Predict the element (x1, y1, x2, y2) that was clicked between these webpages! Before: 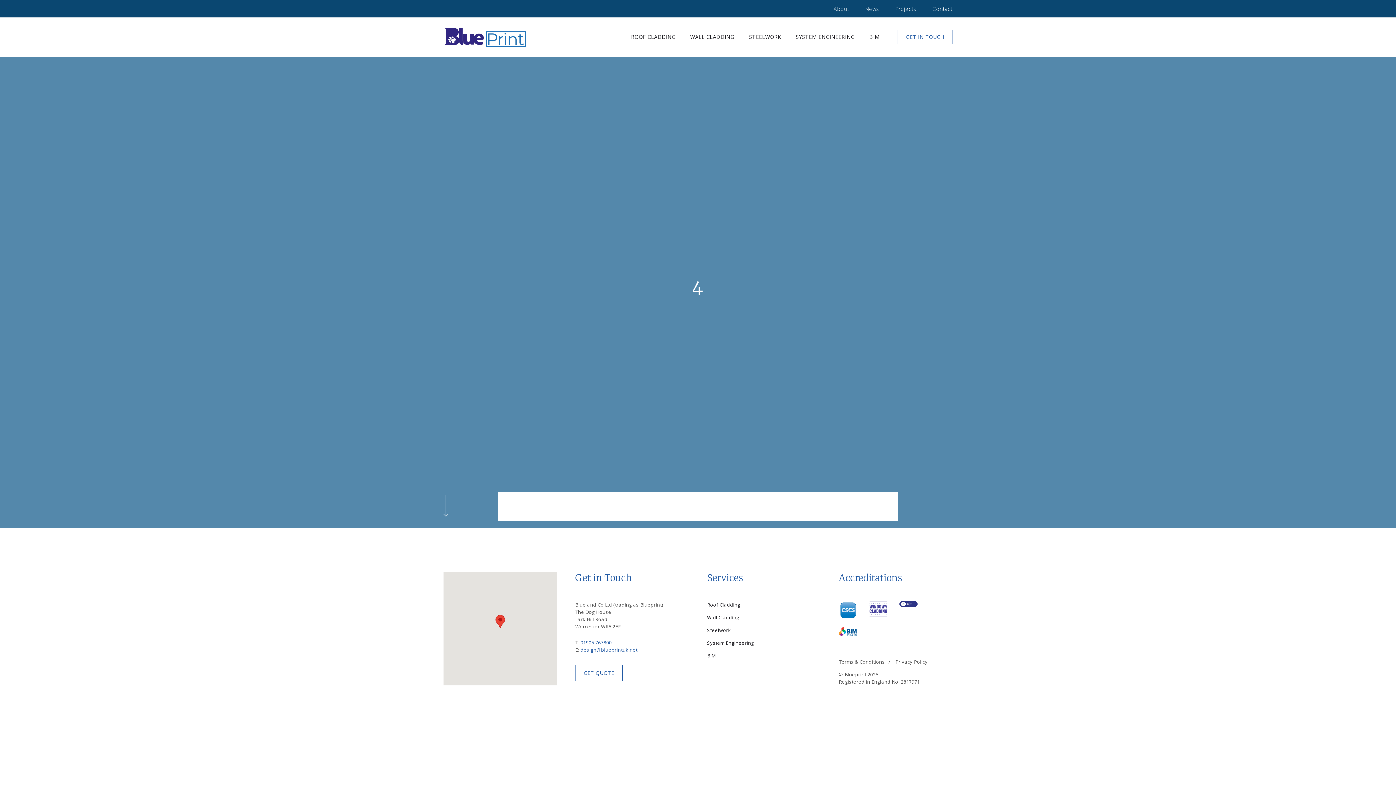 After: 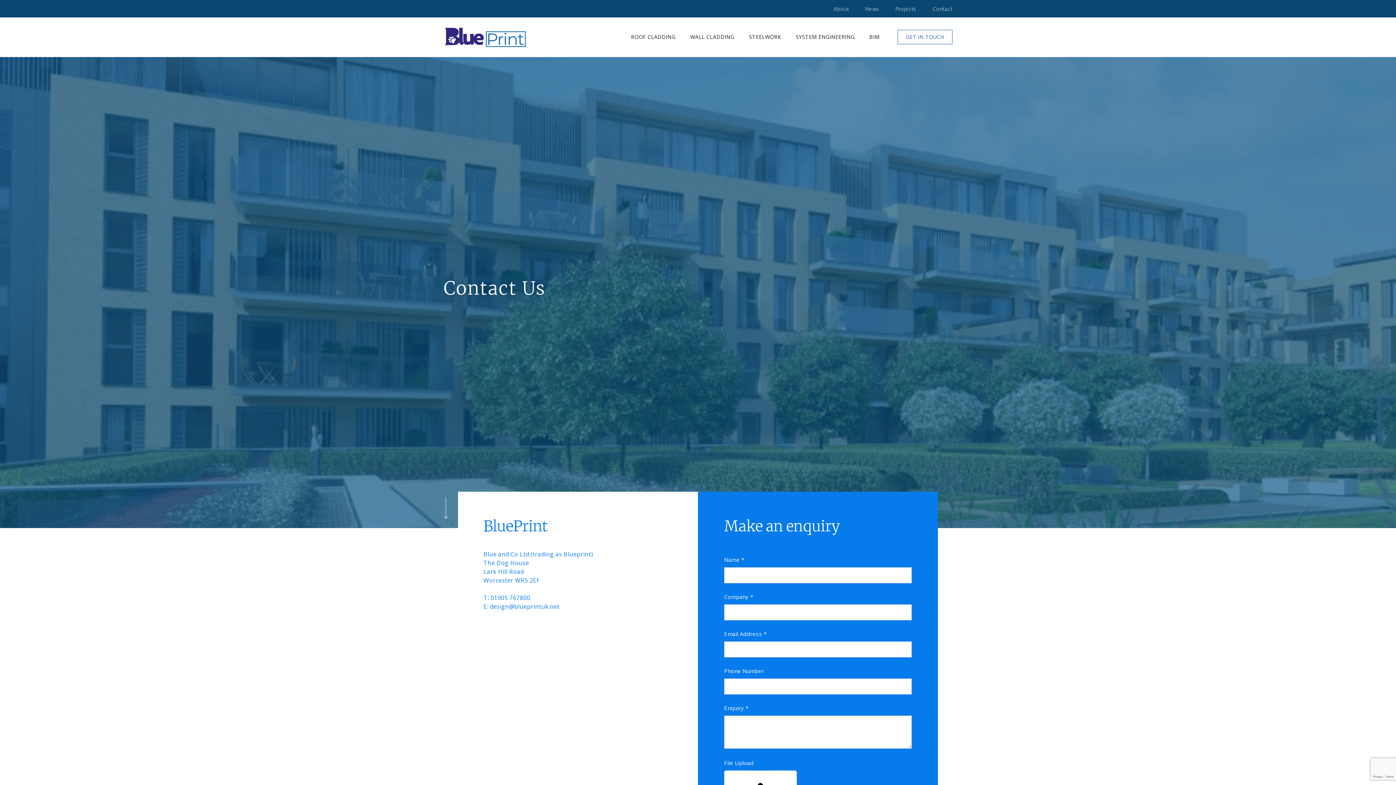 Action: label: GET IN TOUCH bbox: (897, 29, 952, 44)